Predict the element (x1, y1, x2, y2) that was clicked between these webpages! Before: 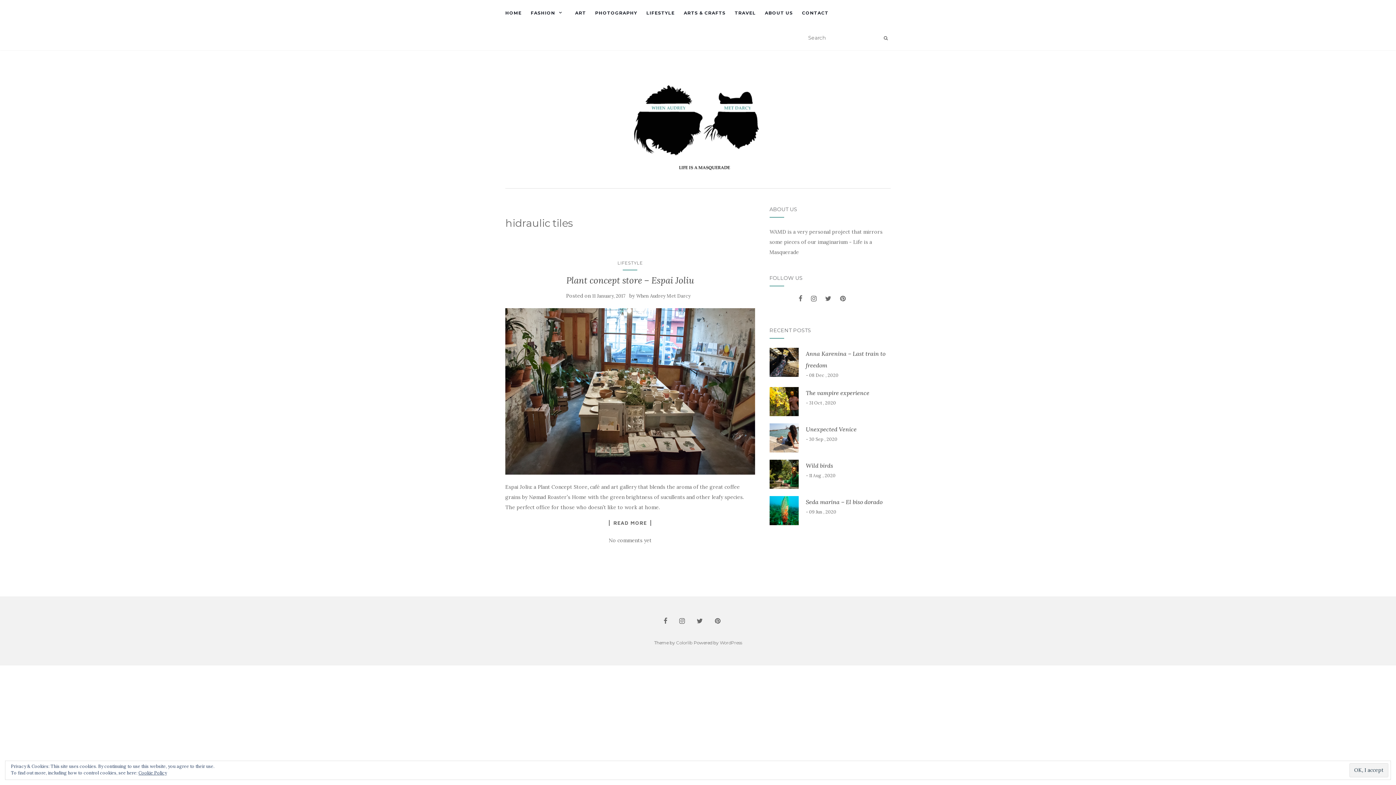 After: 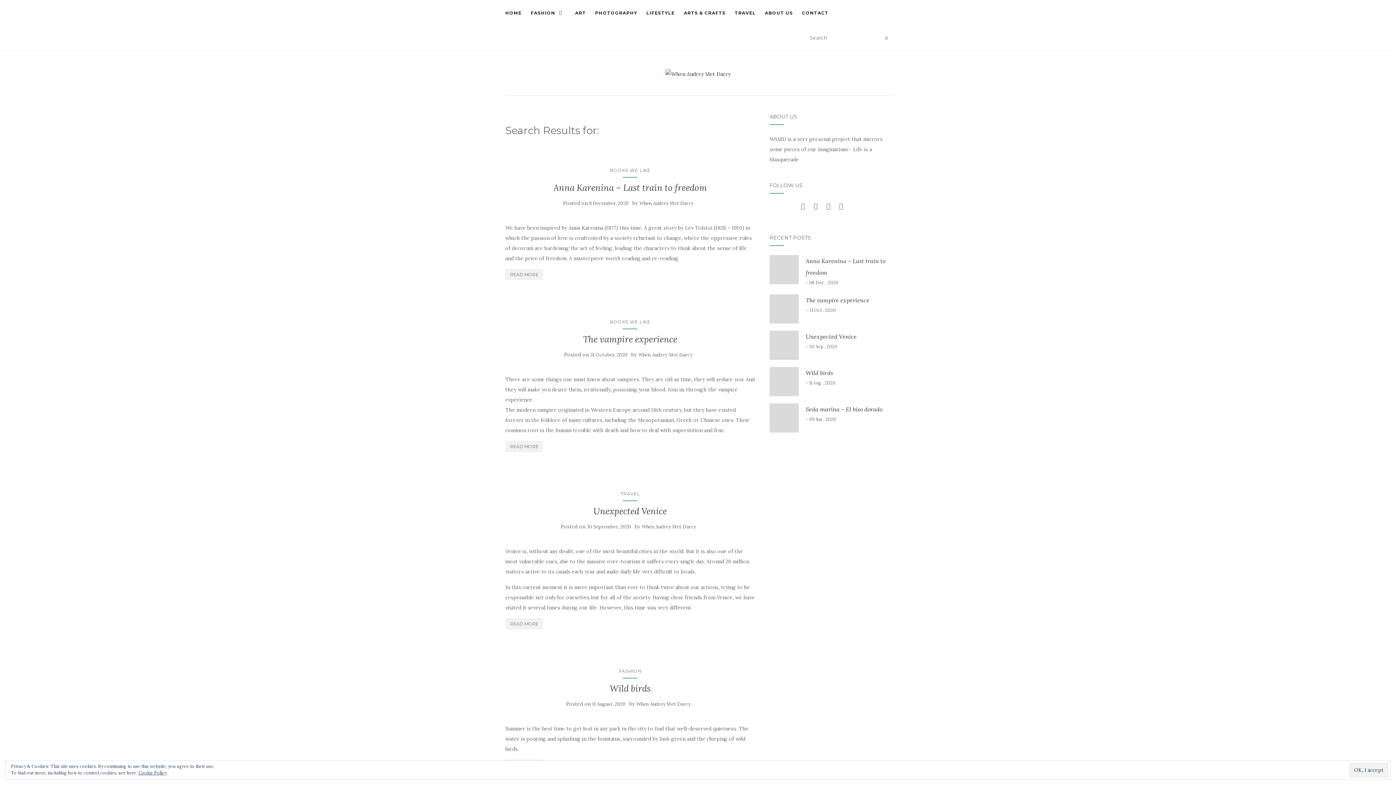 Action: bbox: (881, 32, 890, 43)